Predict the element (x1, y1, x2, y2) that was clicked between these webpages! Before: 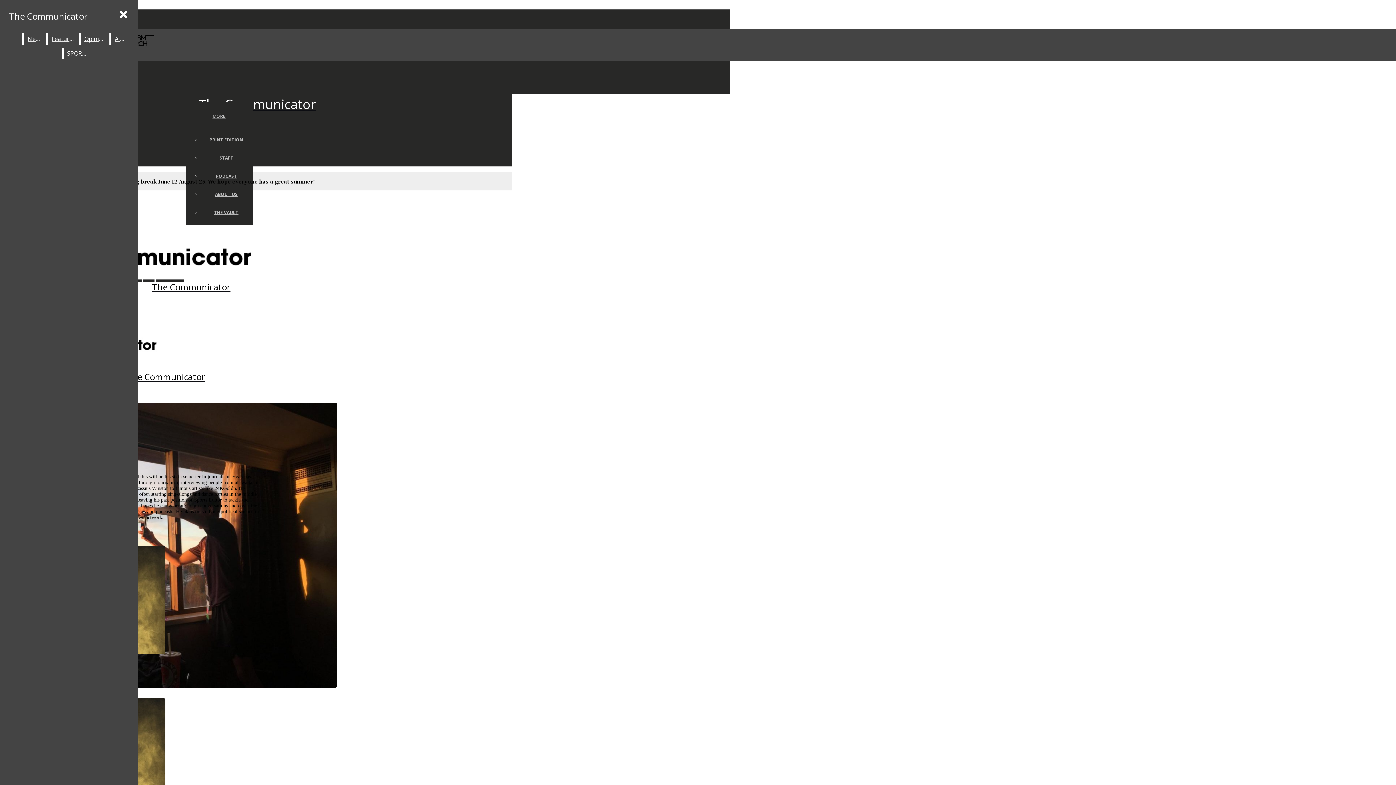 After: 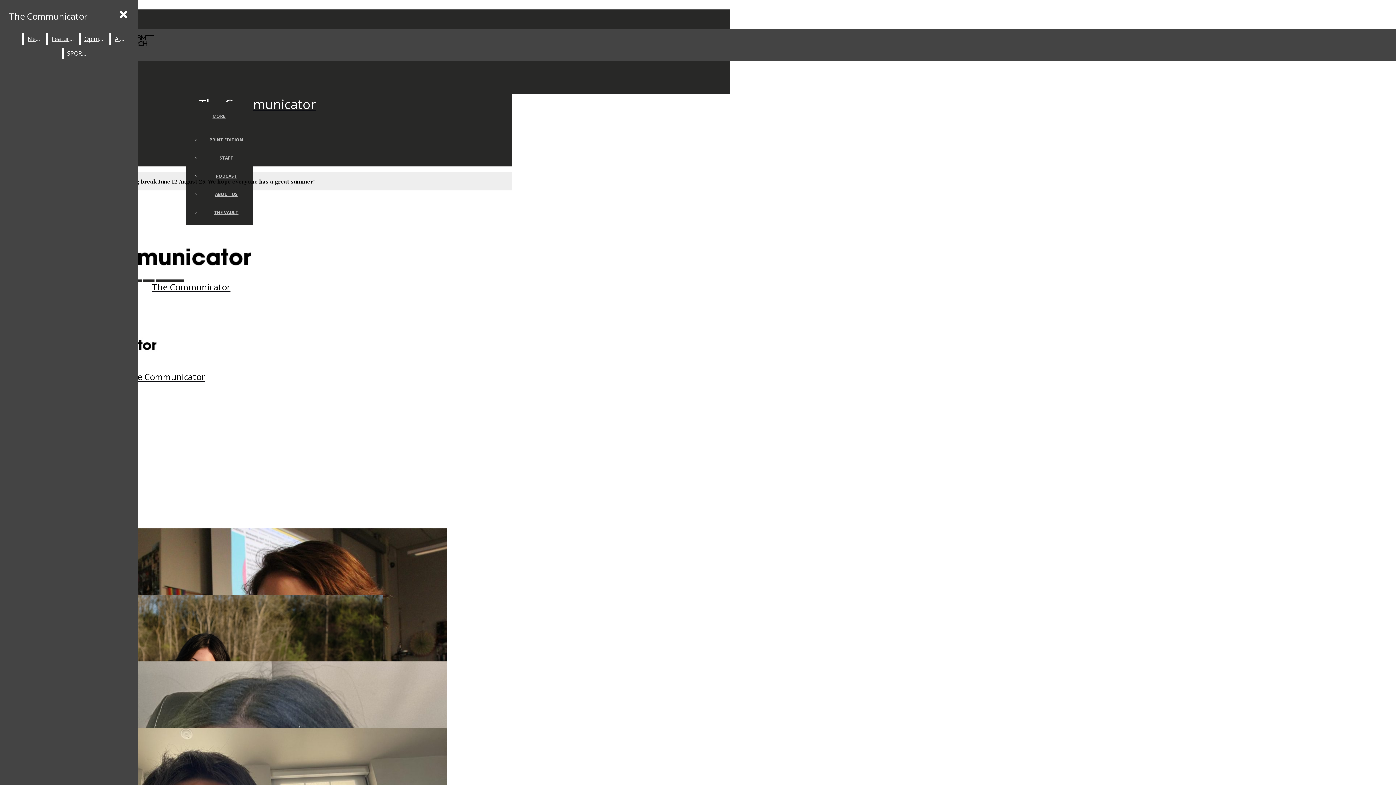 Action: label: STAFF bbox: (219, 154, 233, 161)